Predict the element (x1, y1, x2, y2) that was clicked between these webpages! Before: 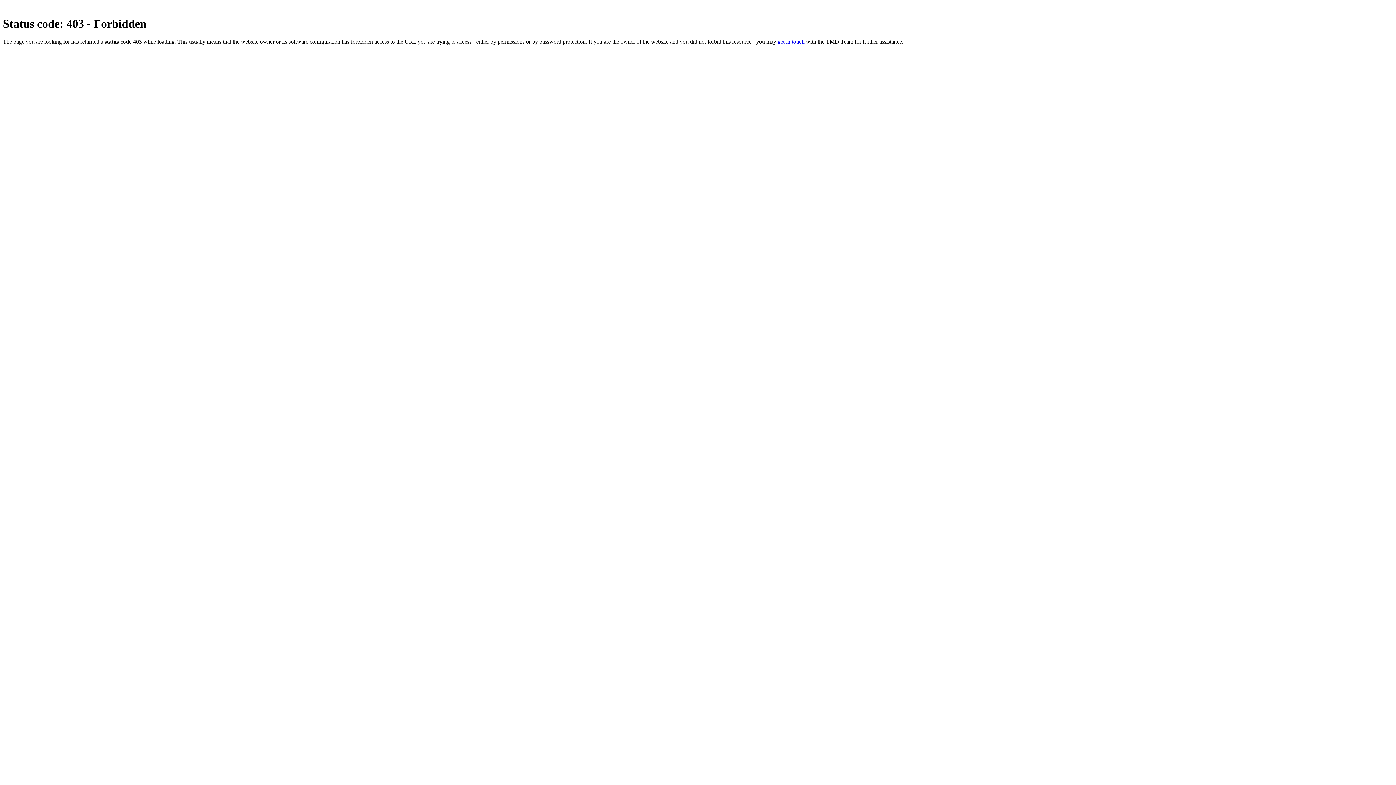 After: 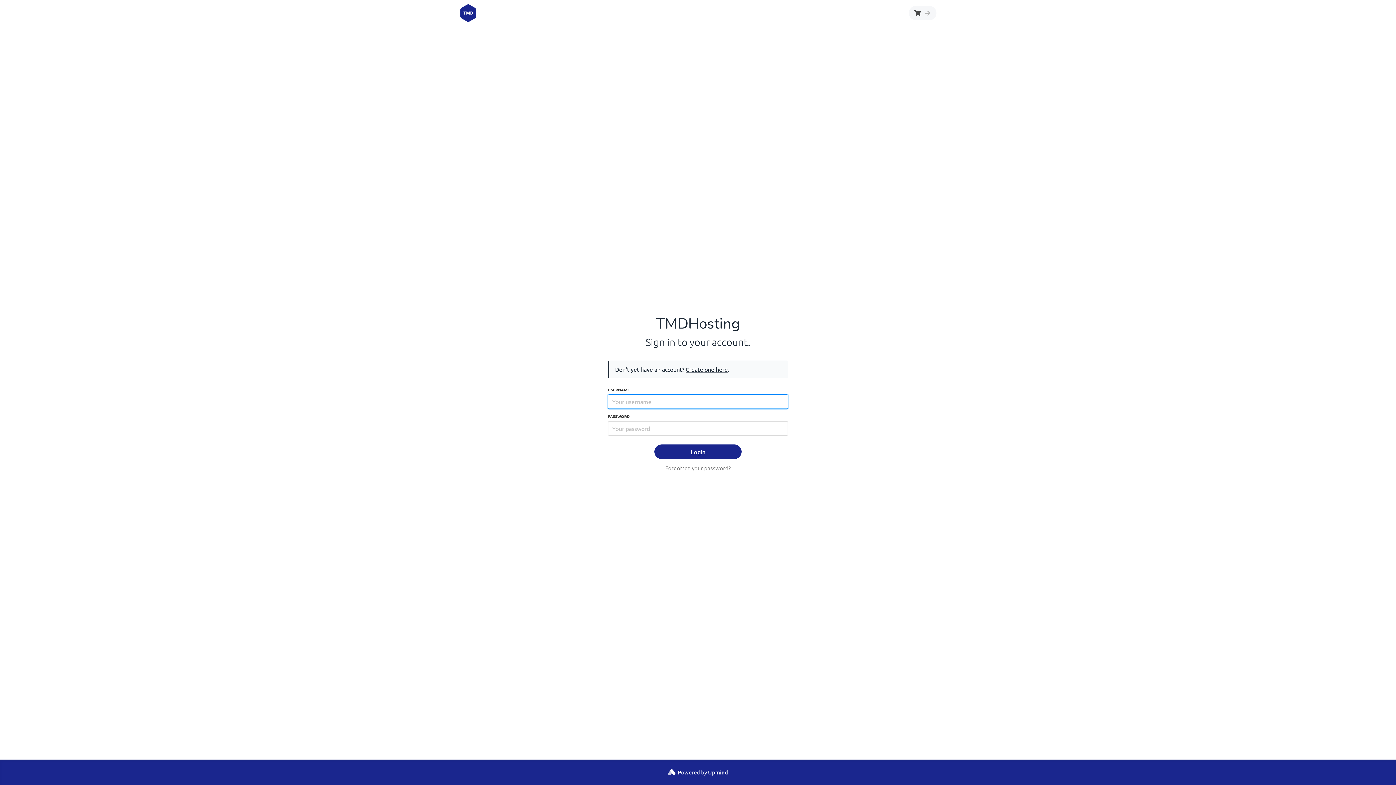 Action: label: get in touch bbox: (777, 38, 804, 44)